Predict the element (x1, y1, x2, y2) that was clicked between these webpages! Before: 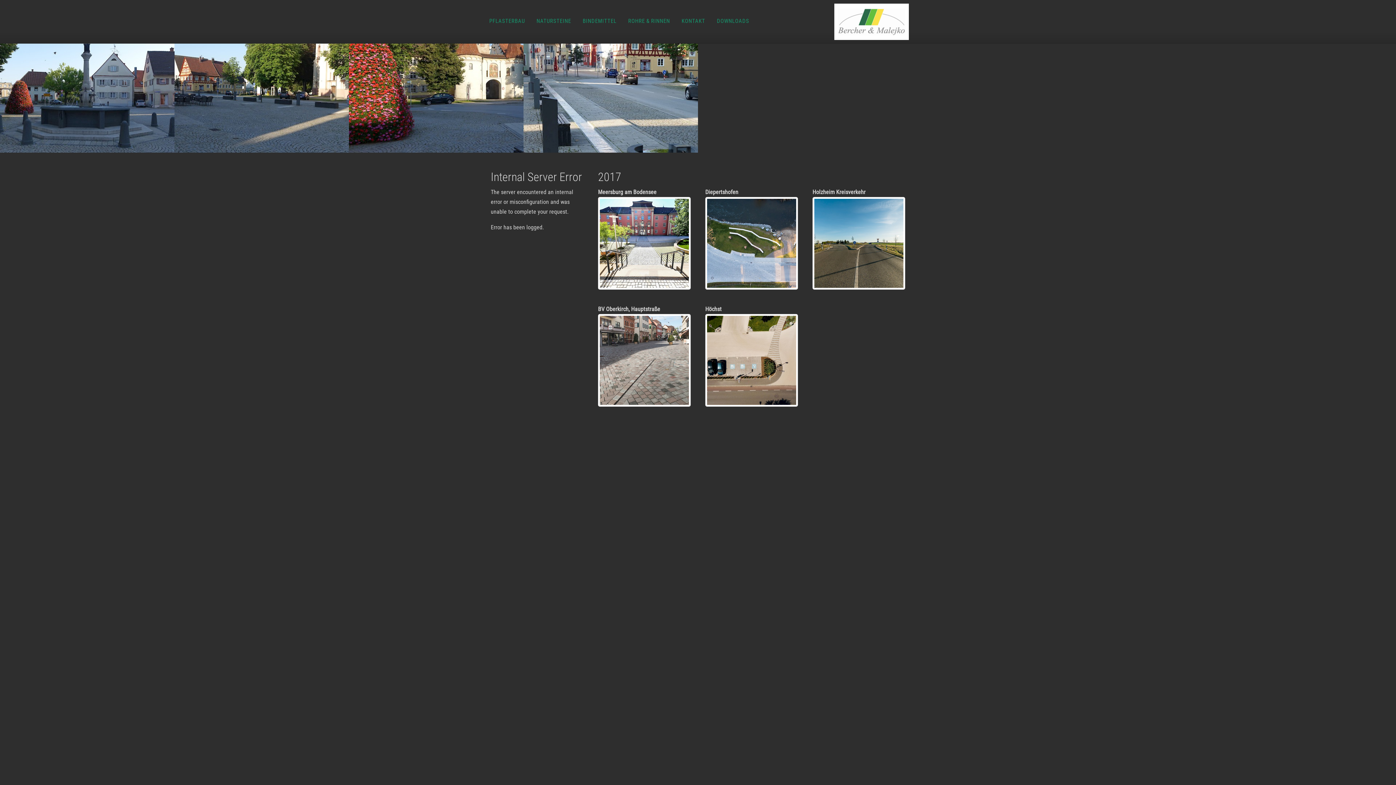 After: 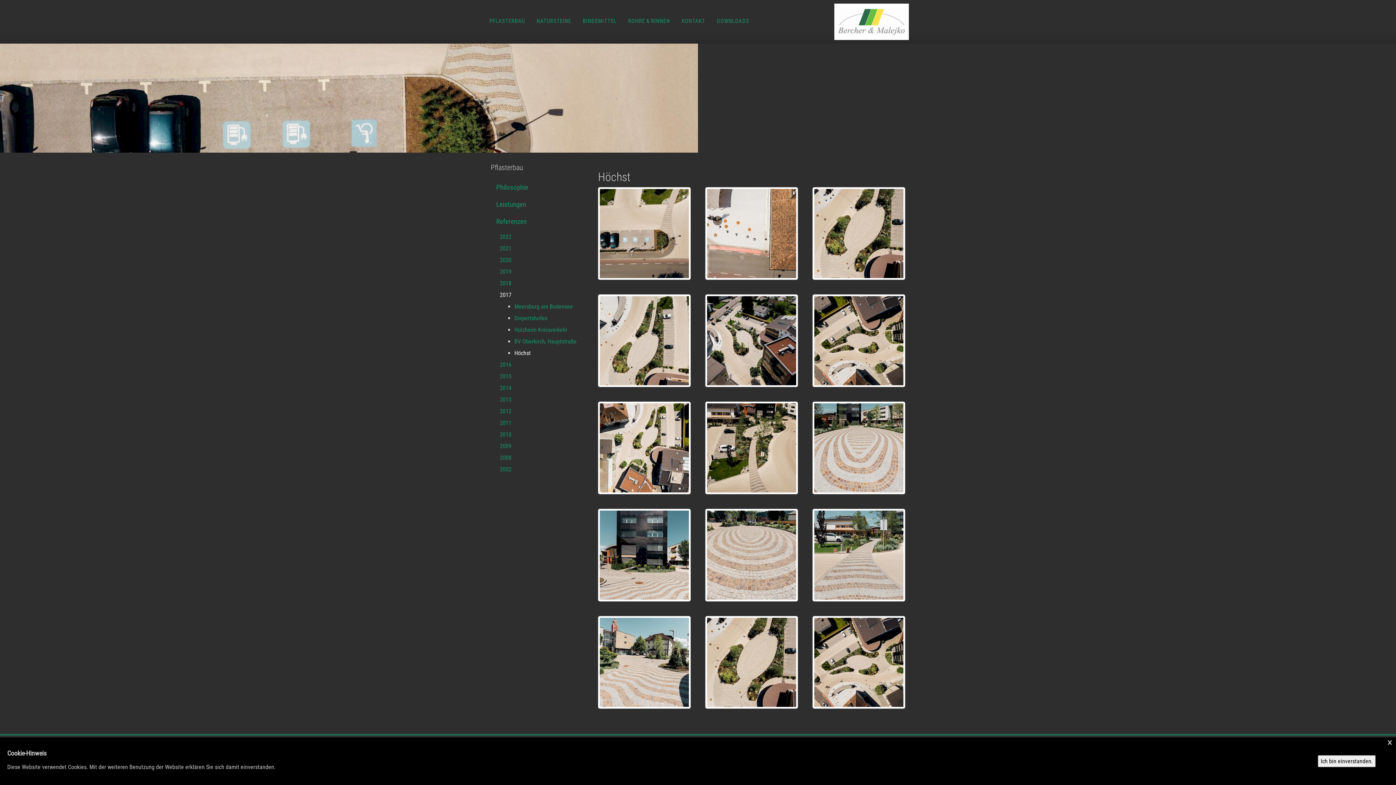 Action: bbox: (705, 356, 798, 363)